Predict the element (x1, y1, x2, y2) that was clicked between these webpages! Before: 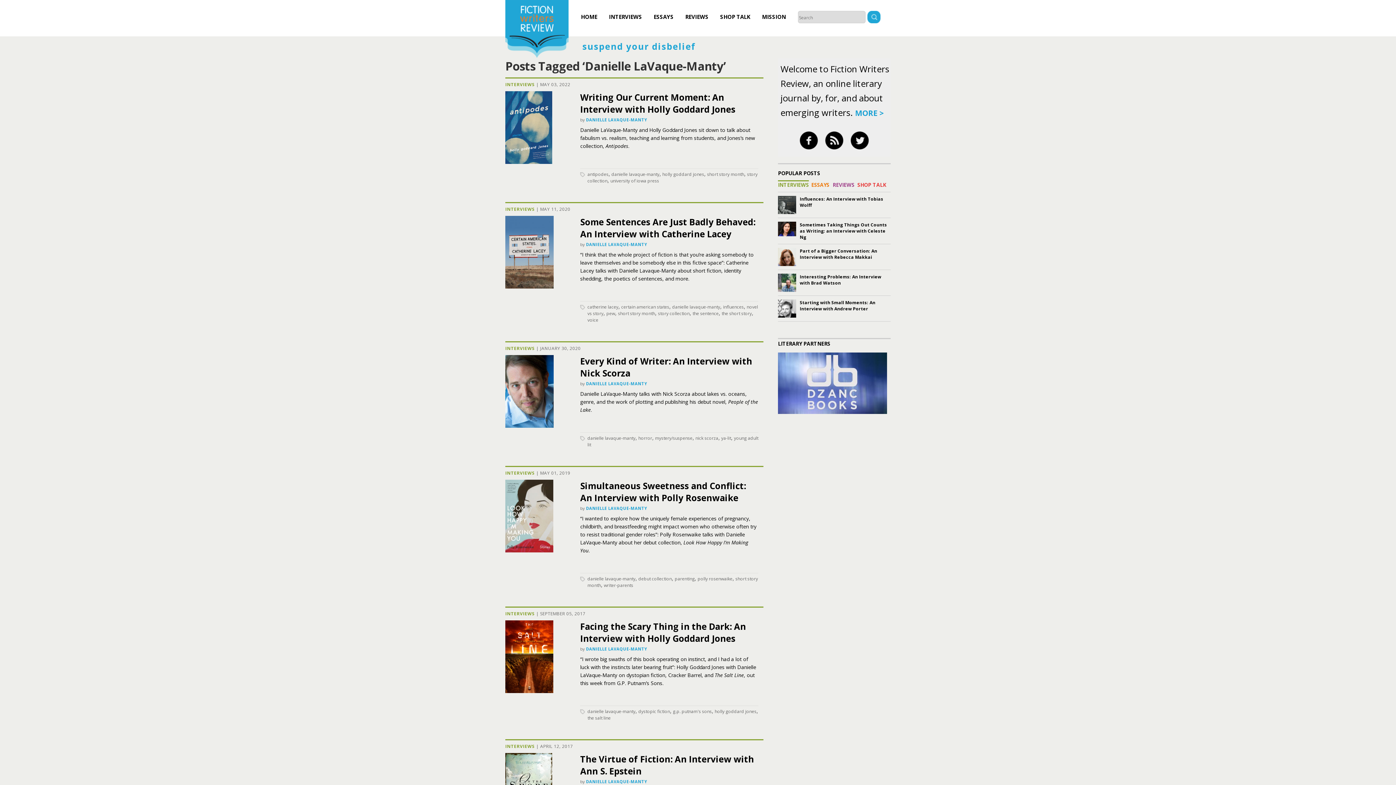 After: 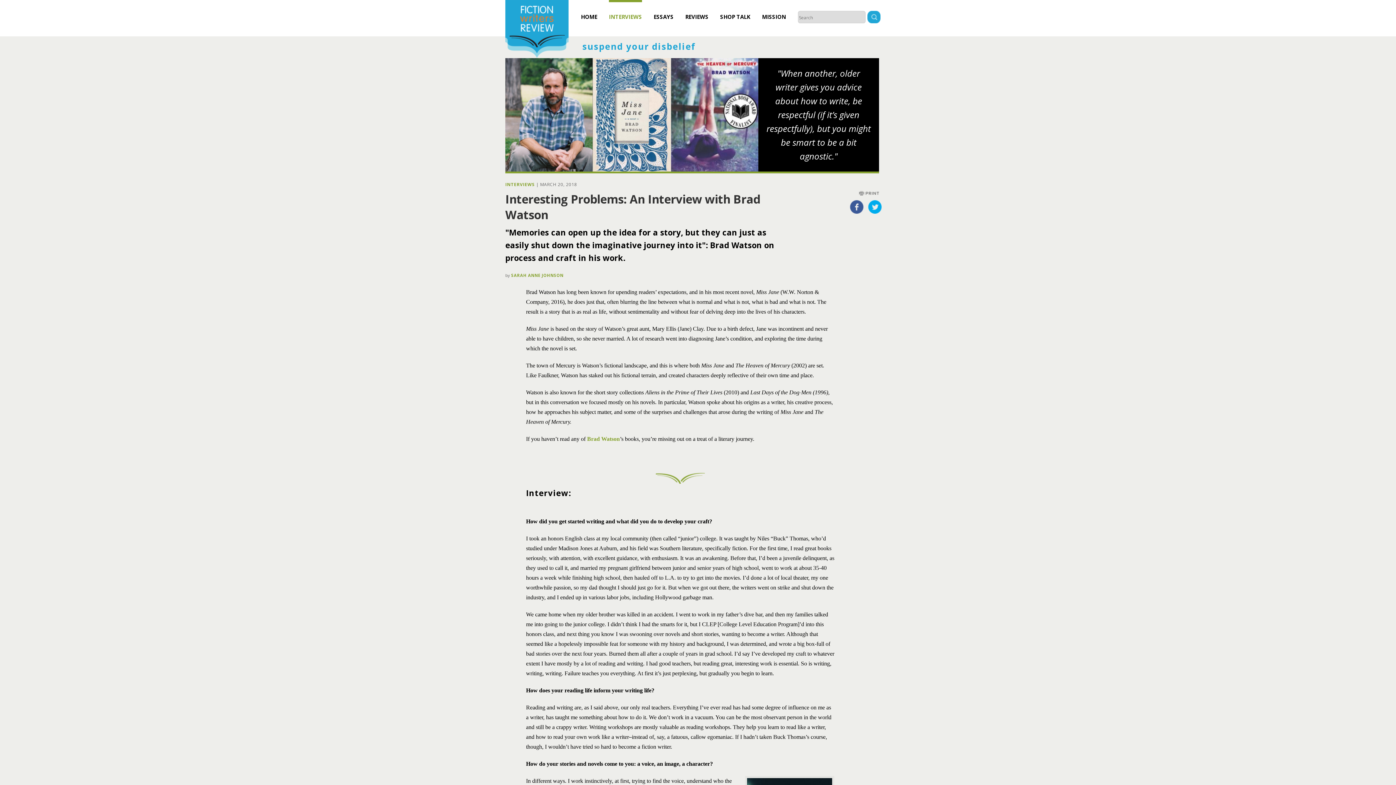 Action: label: Interesting Problems: An Interview with Brad Watson bbox: (800, 273, 881, 286)